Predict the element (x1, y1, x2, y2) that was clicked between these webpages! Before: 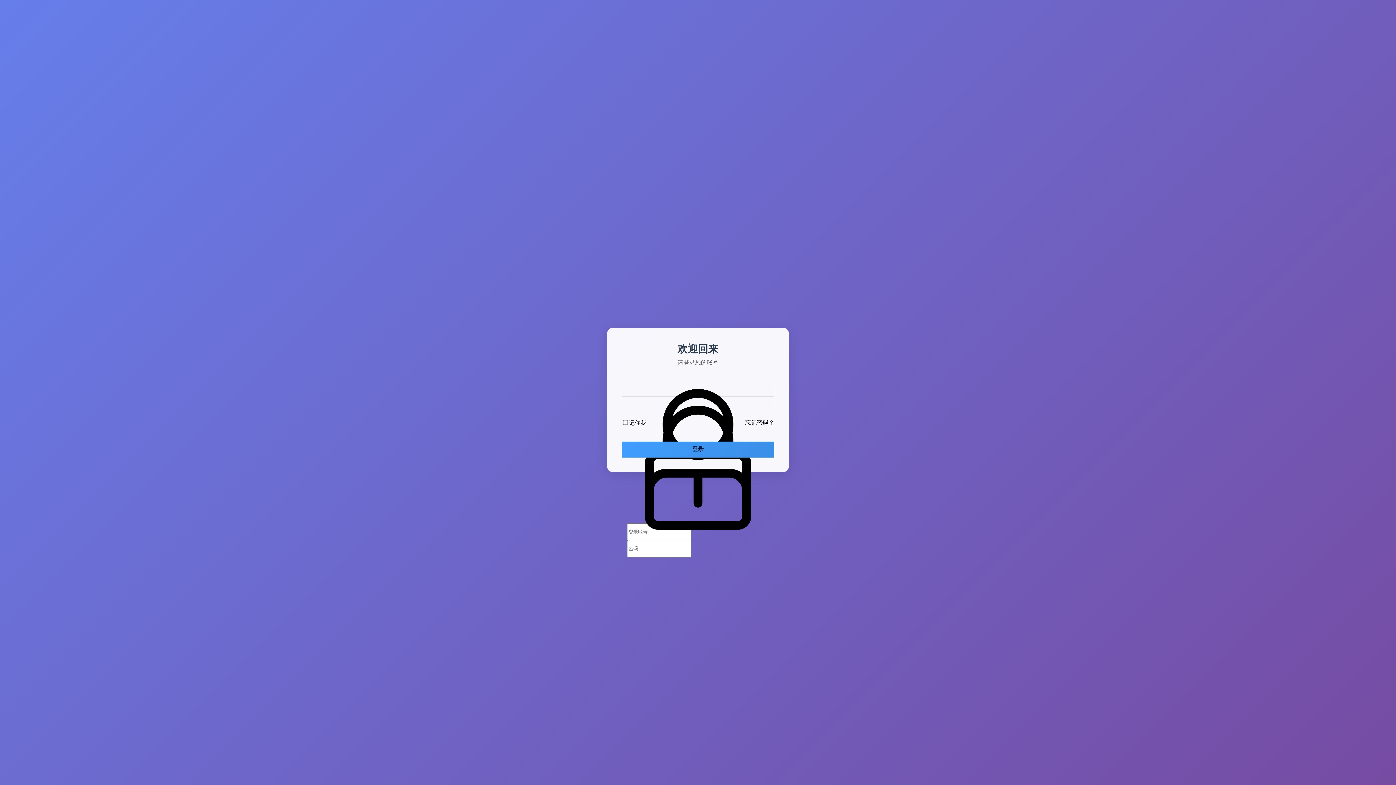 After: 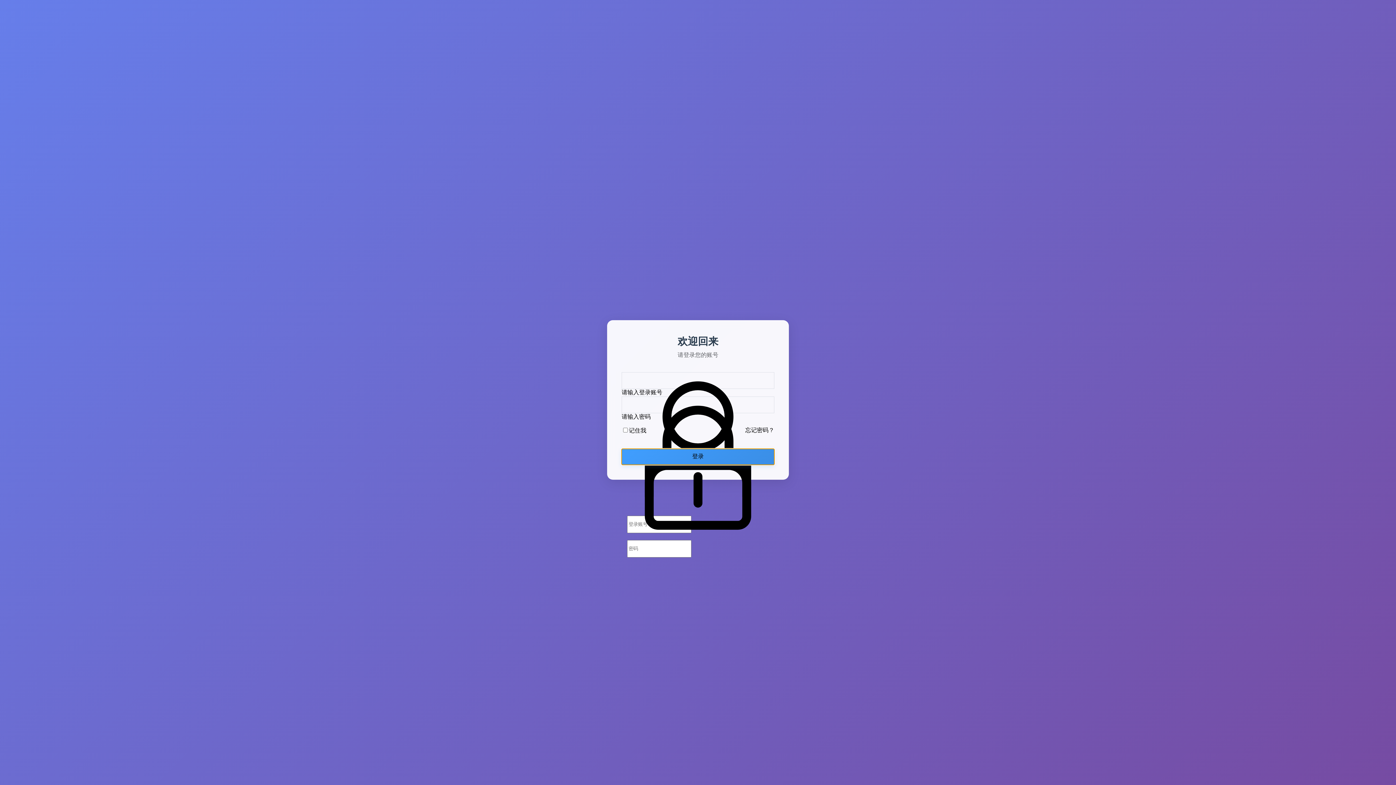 Action: label: 登录 bbox: (621, 441, 774, 457)